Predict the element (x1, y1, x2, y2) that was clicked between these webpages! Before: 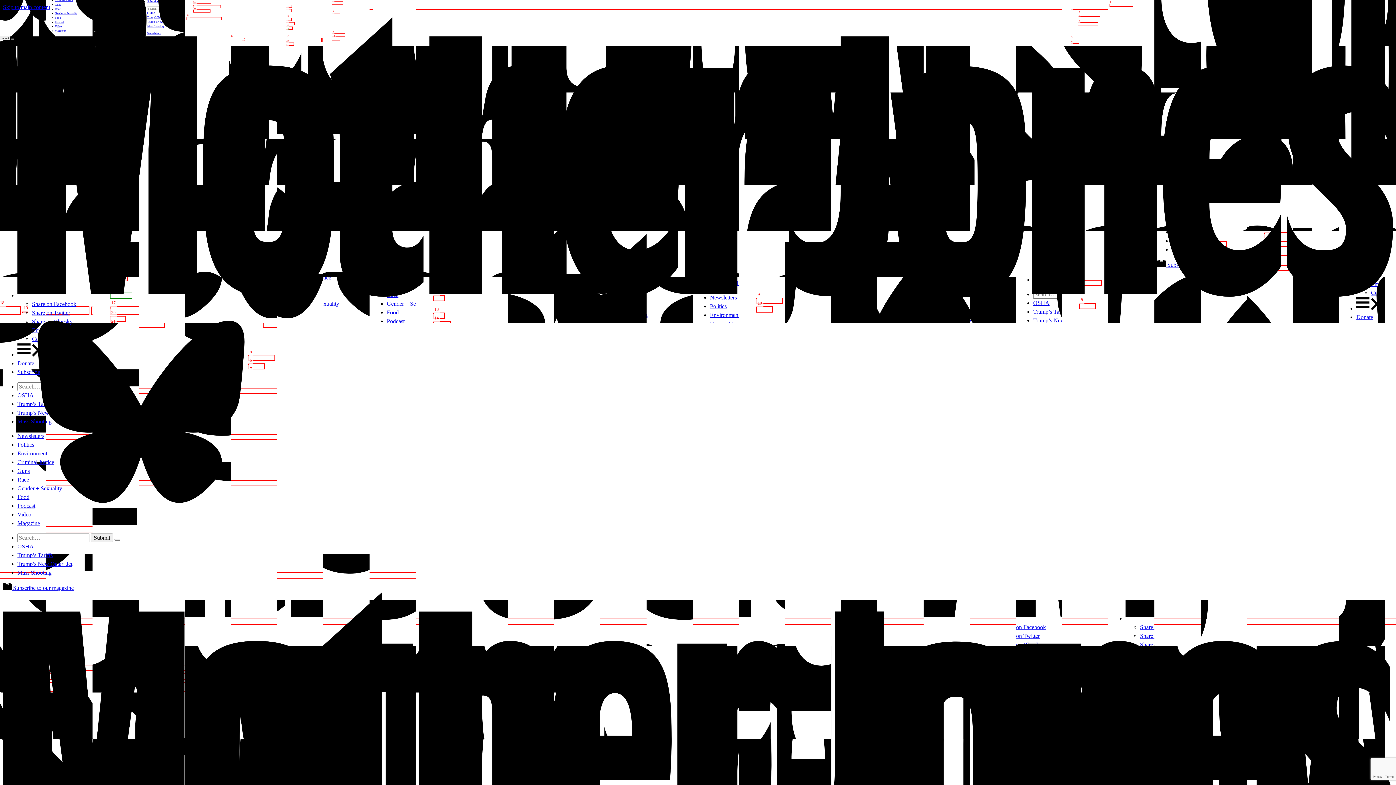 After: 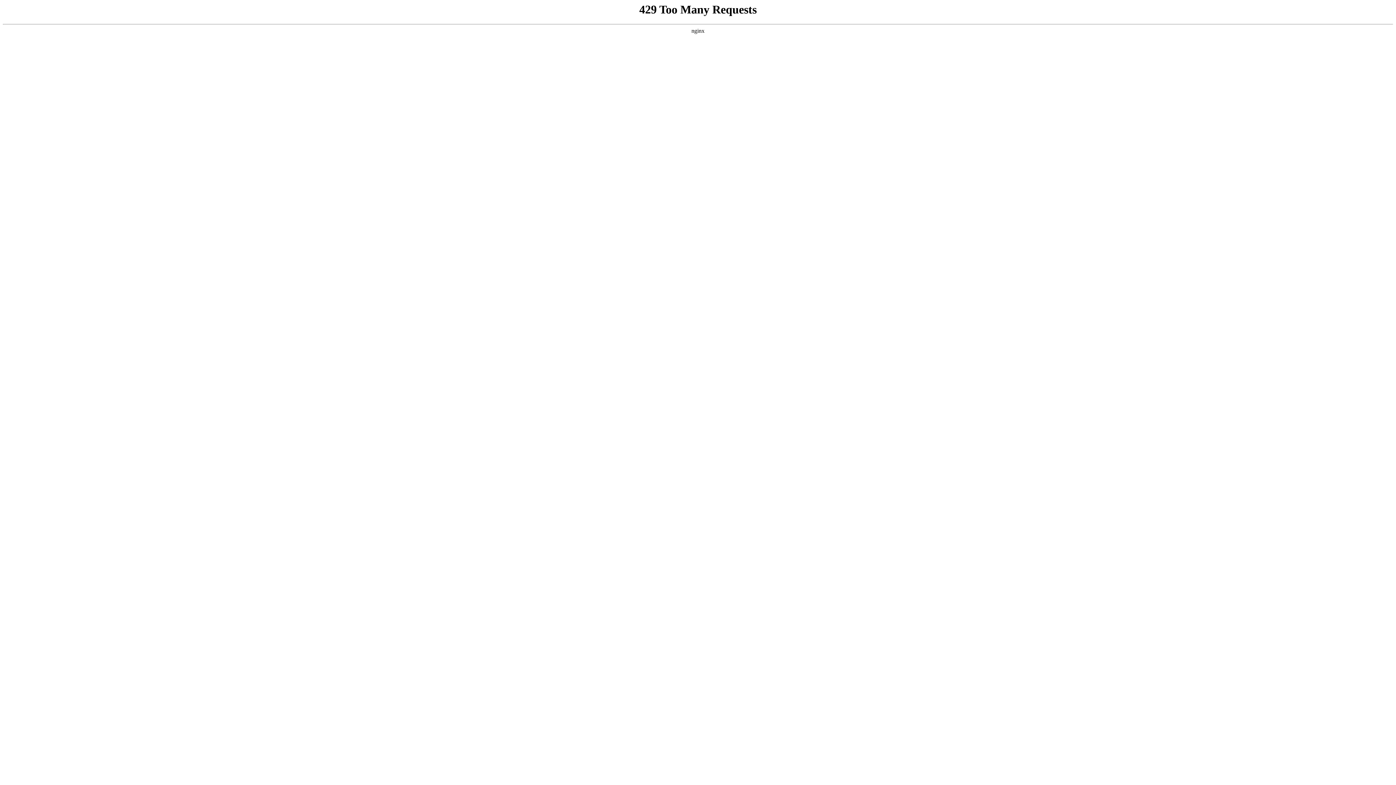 Action: bbox: (17, 520, 40, 526) label: Magazine